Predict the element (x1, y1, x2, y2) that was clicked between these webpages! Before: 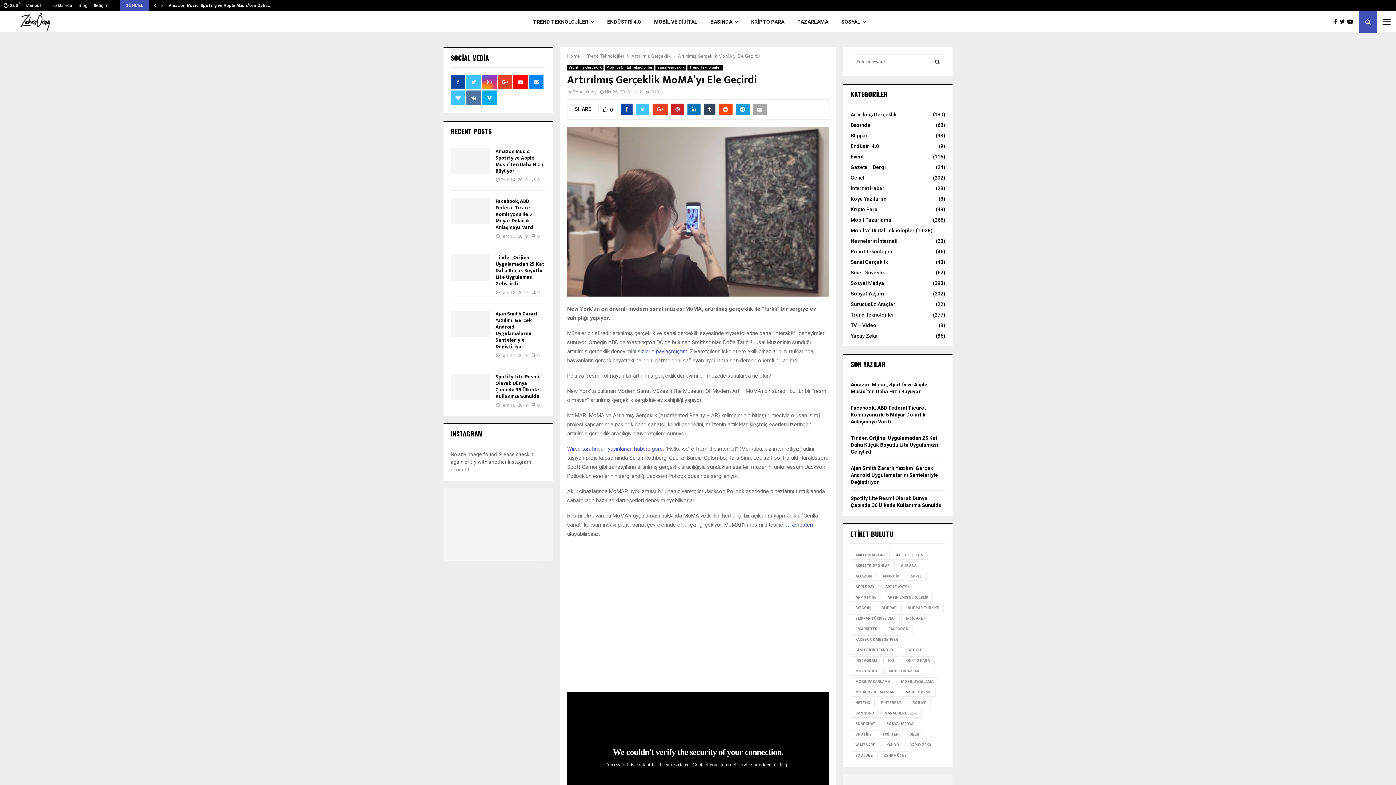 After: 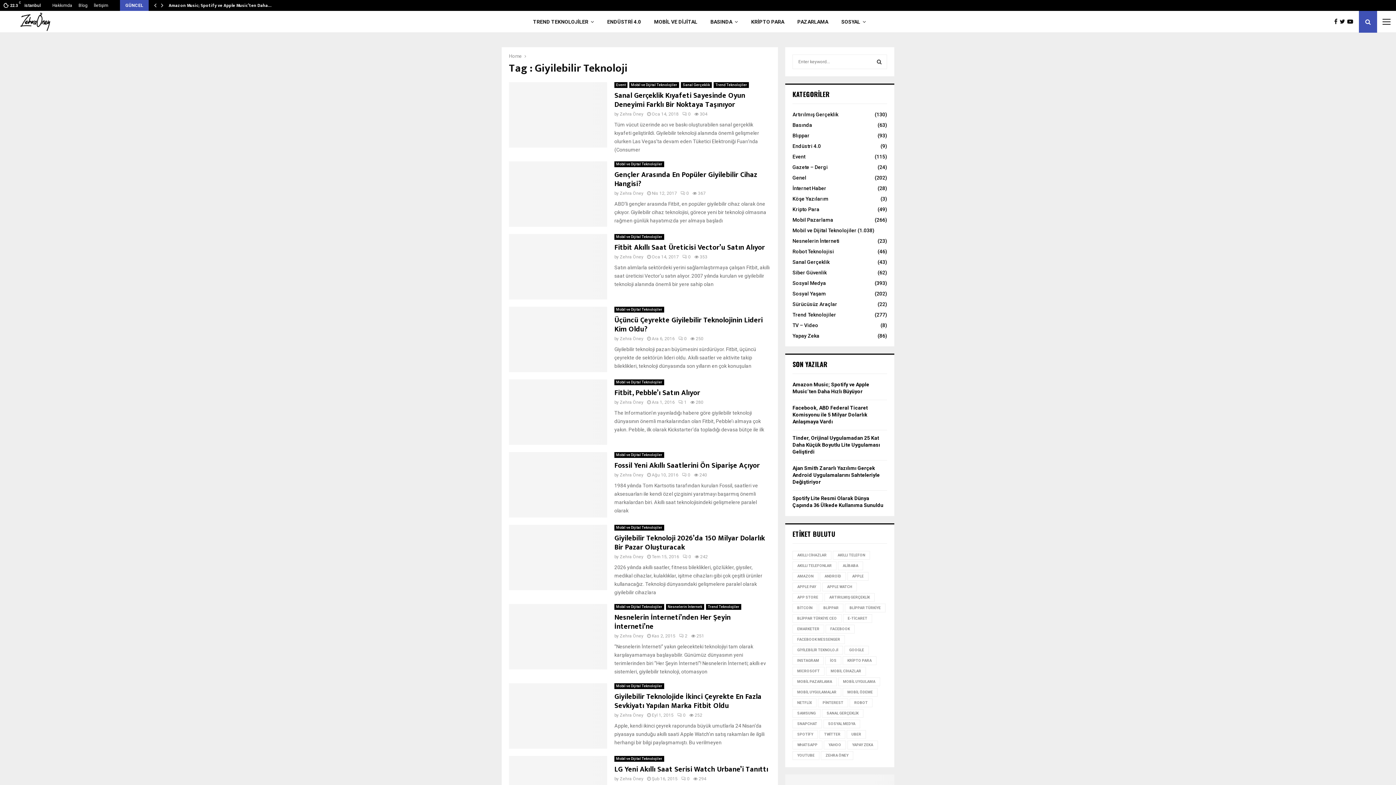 Action: label: GİYİLEBİLİR TEKNOLOJİ bbox: (850, 646, 901, 654)